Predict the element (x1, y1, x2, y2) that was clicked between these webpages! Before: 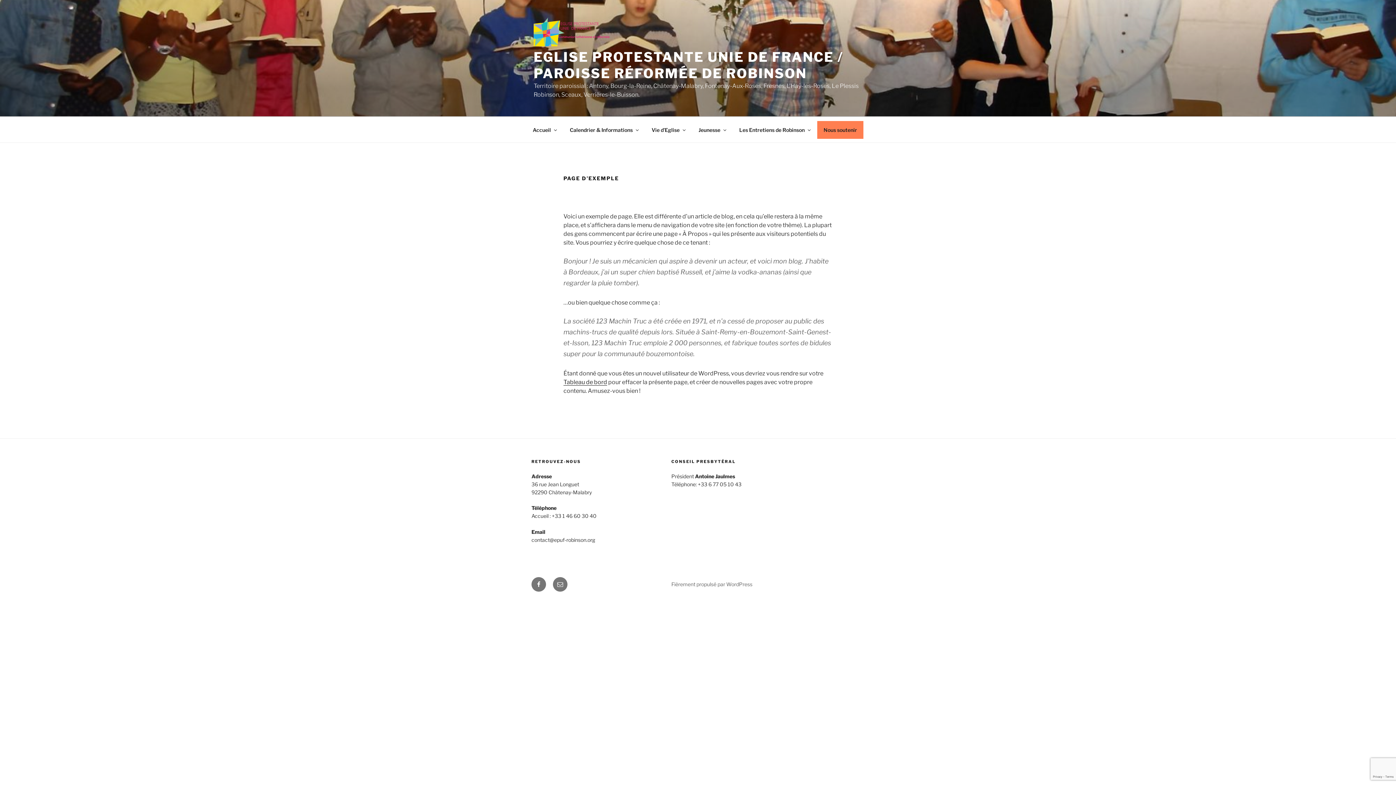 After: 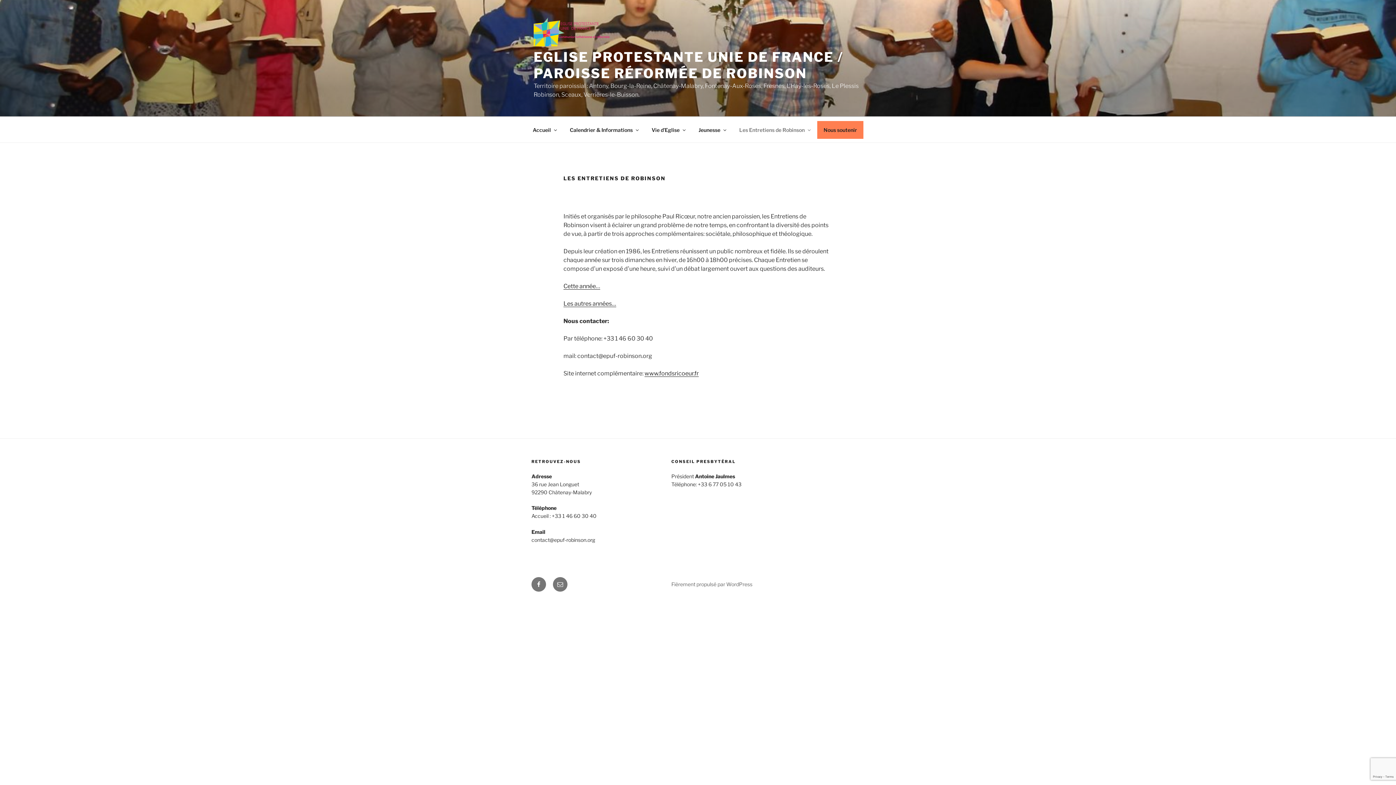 Action: label: Les Entretiens de Robinson bbox: (733, 120, 816, 138)